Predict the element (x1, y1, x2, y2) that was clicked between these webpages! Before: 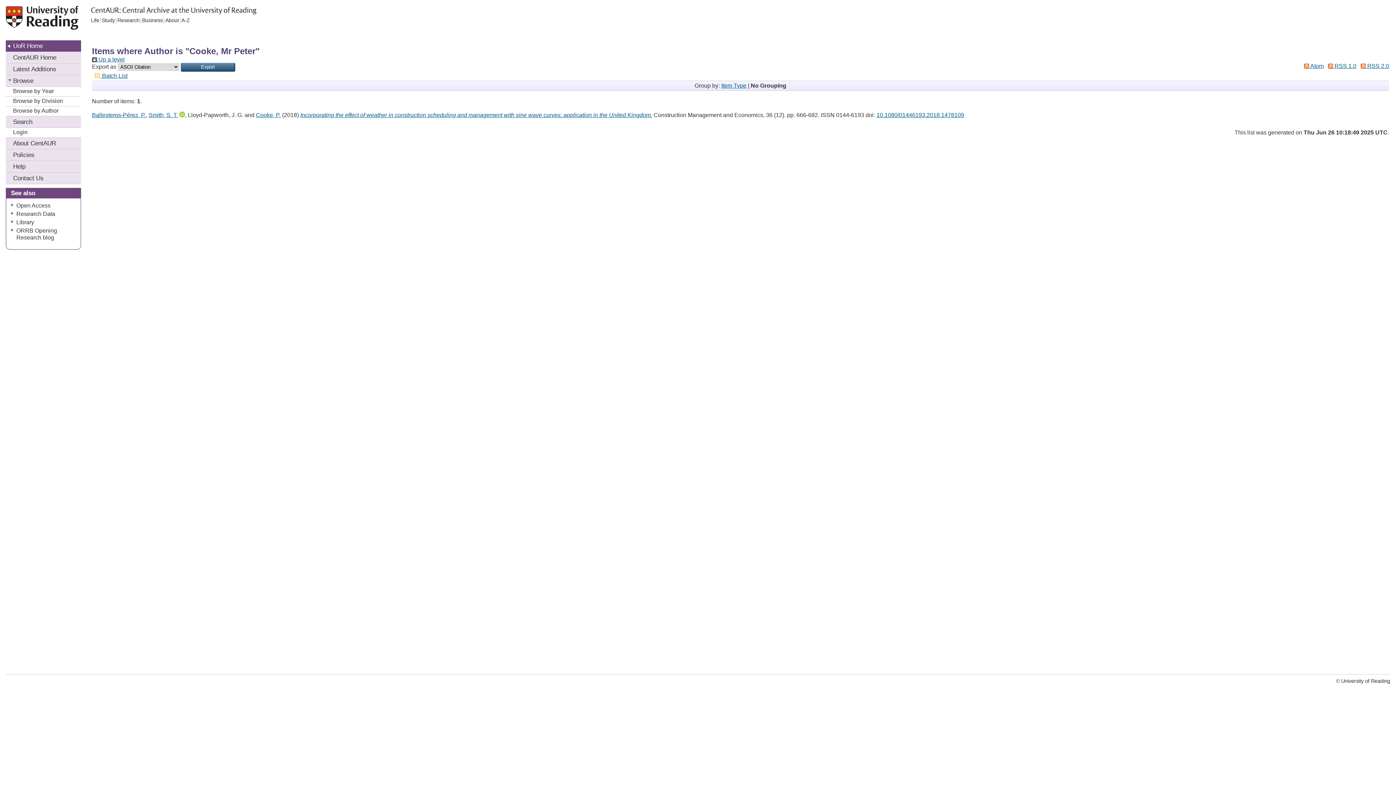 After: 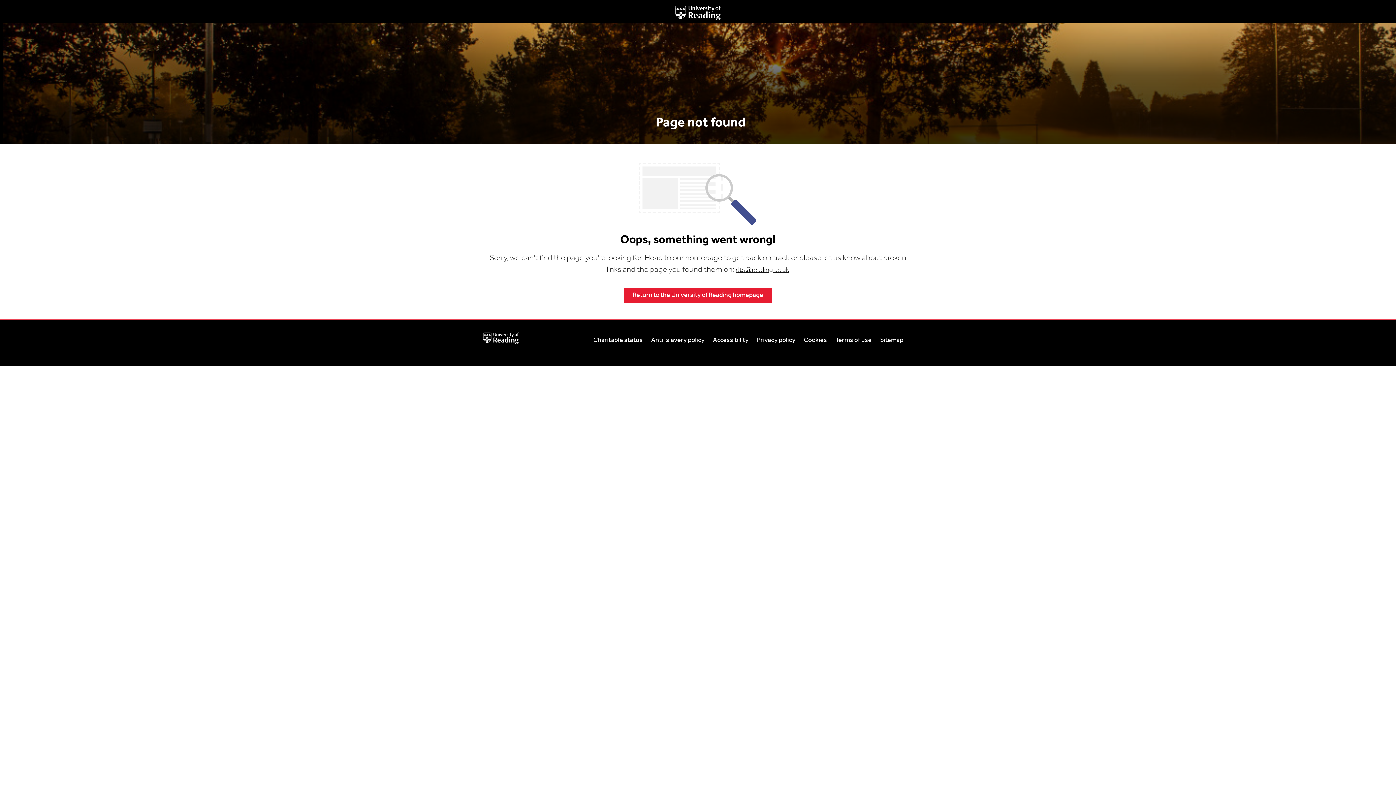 Action: label: Business bbox: (141, 17, 164, 23)